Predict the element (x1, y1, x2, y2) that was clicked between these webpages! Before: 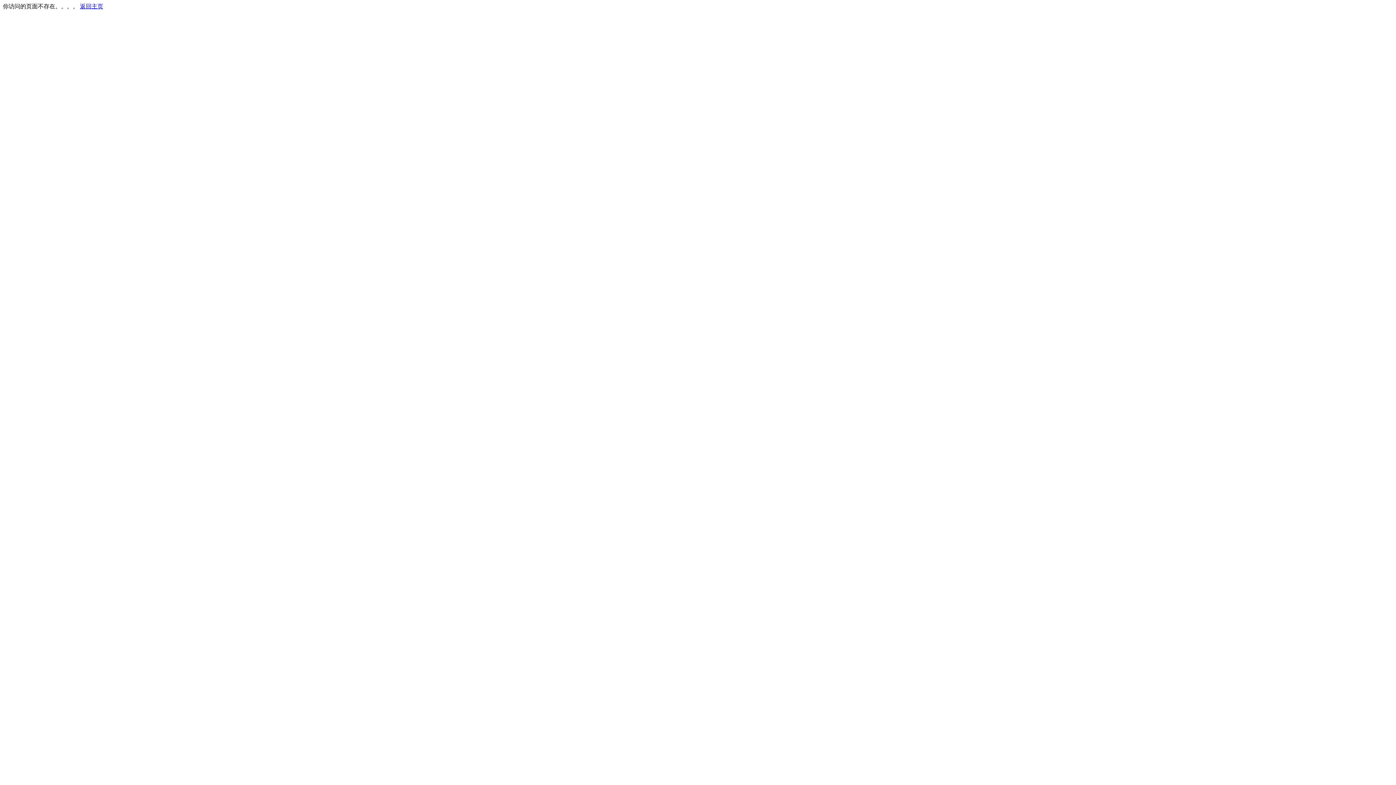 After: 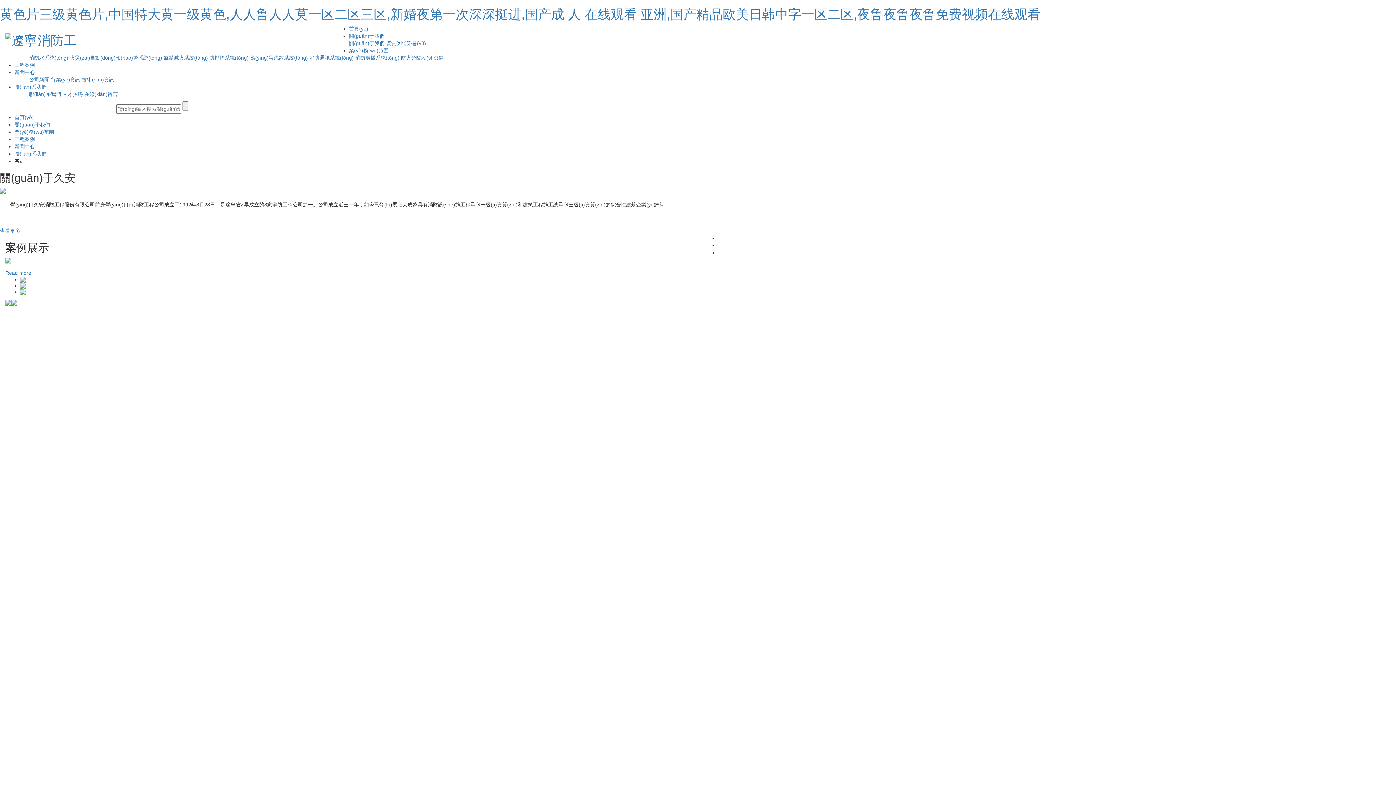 Action: bbox: (80, 3, 103, 9) label: 返回主页